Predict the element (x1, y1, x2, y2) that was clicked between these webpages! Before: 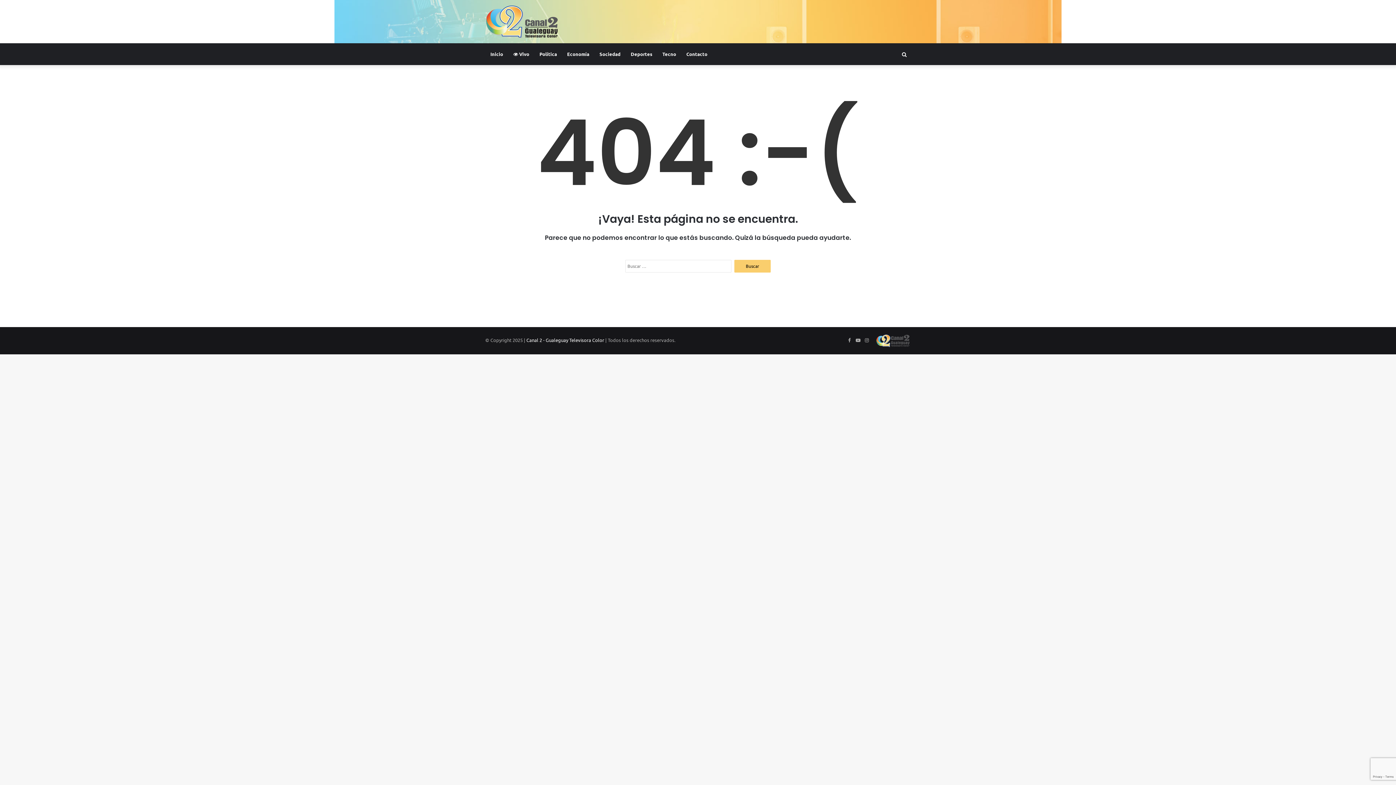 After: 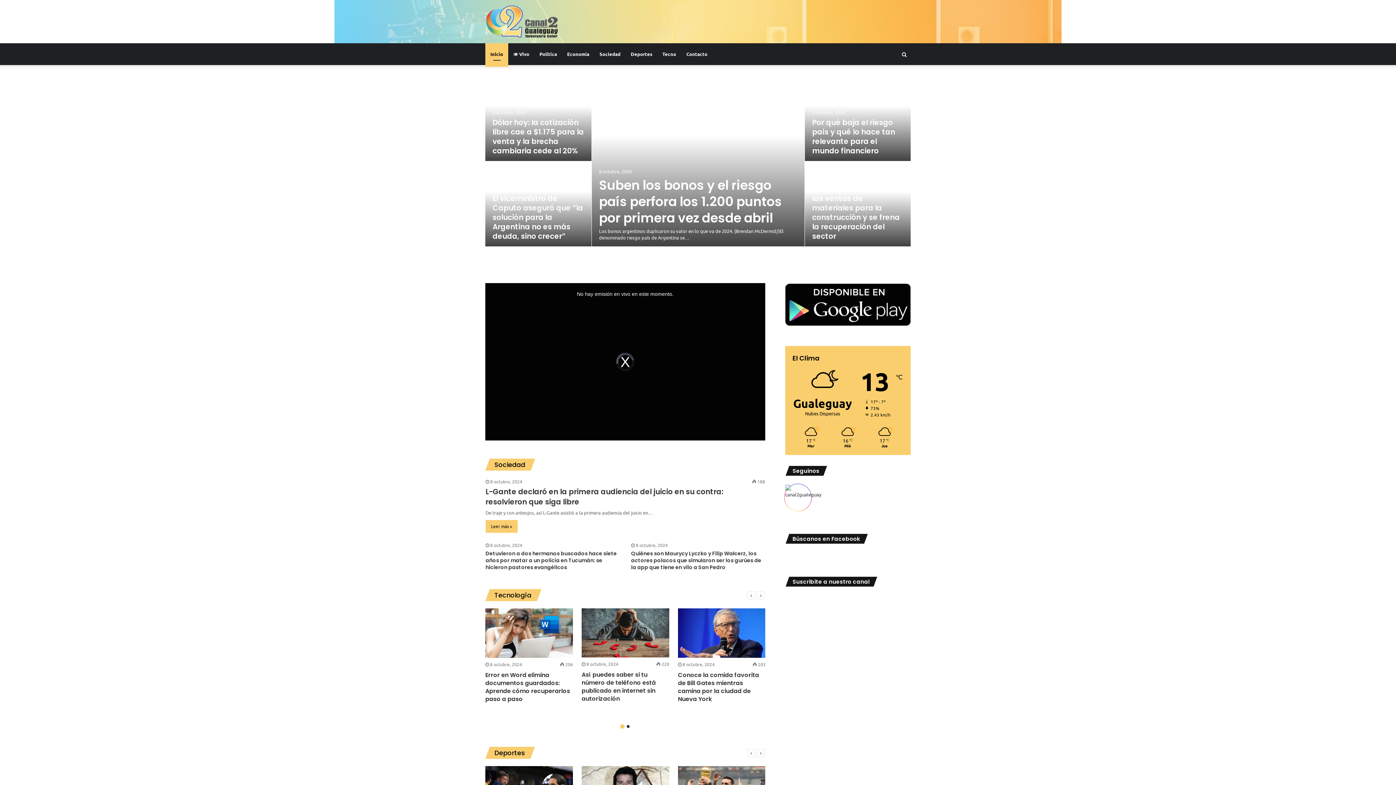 Action: bbox: (485, 4, 558, 38)